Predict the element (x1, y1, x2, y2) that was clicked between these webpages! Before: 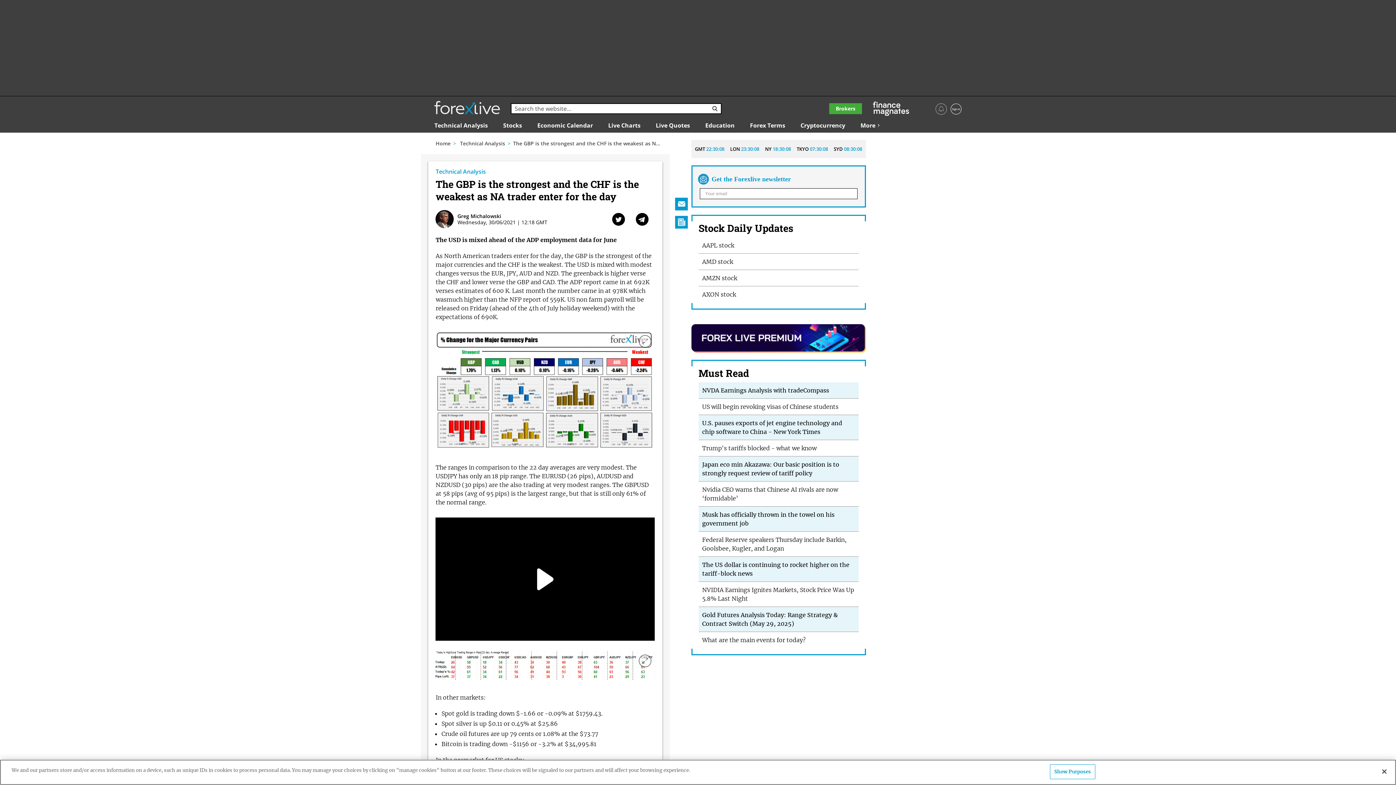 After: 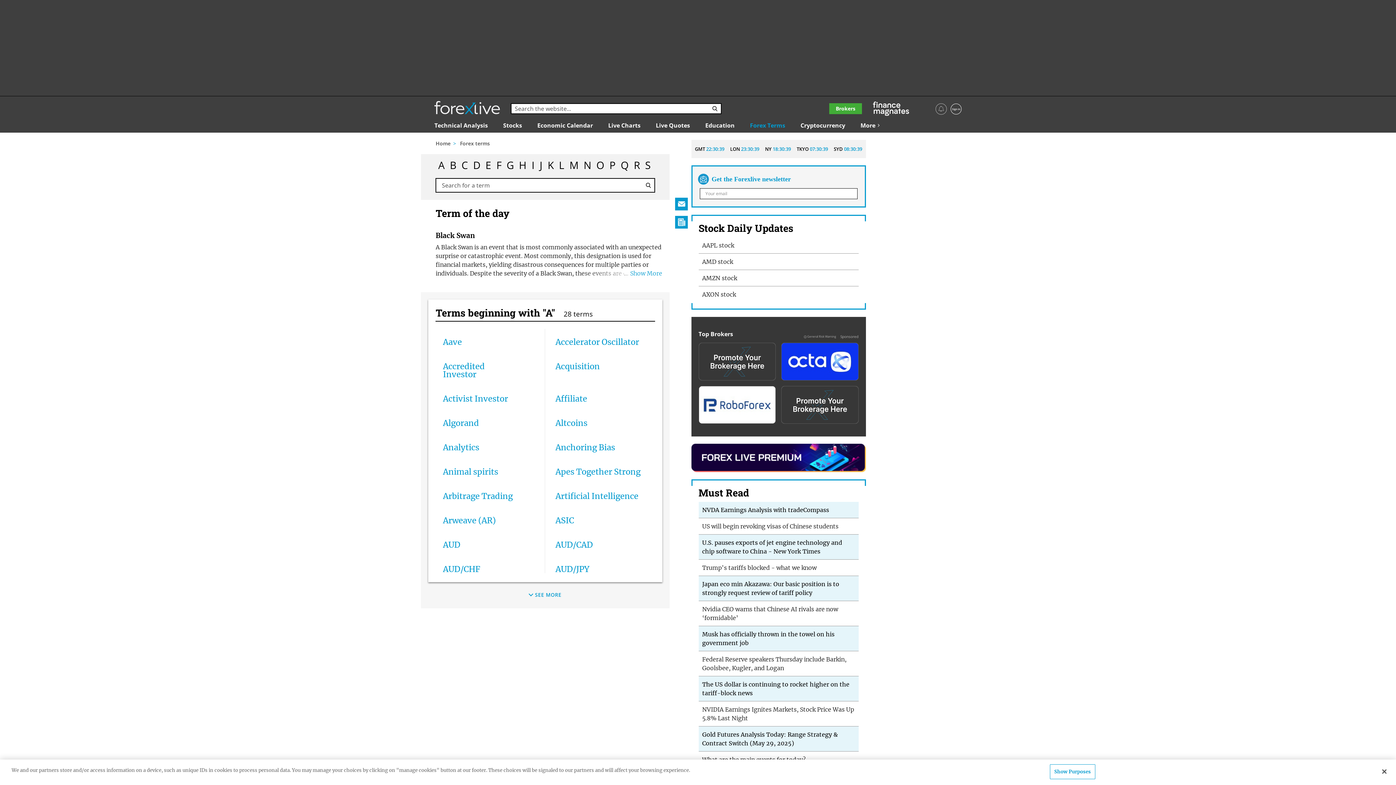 Action: bbox: (750, 122, 785, 128) label: Forex Terms